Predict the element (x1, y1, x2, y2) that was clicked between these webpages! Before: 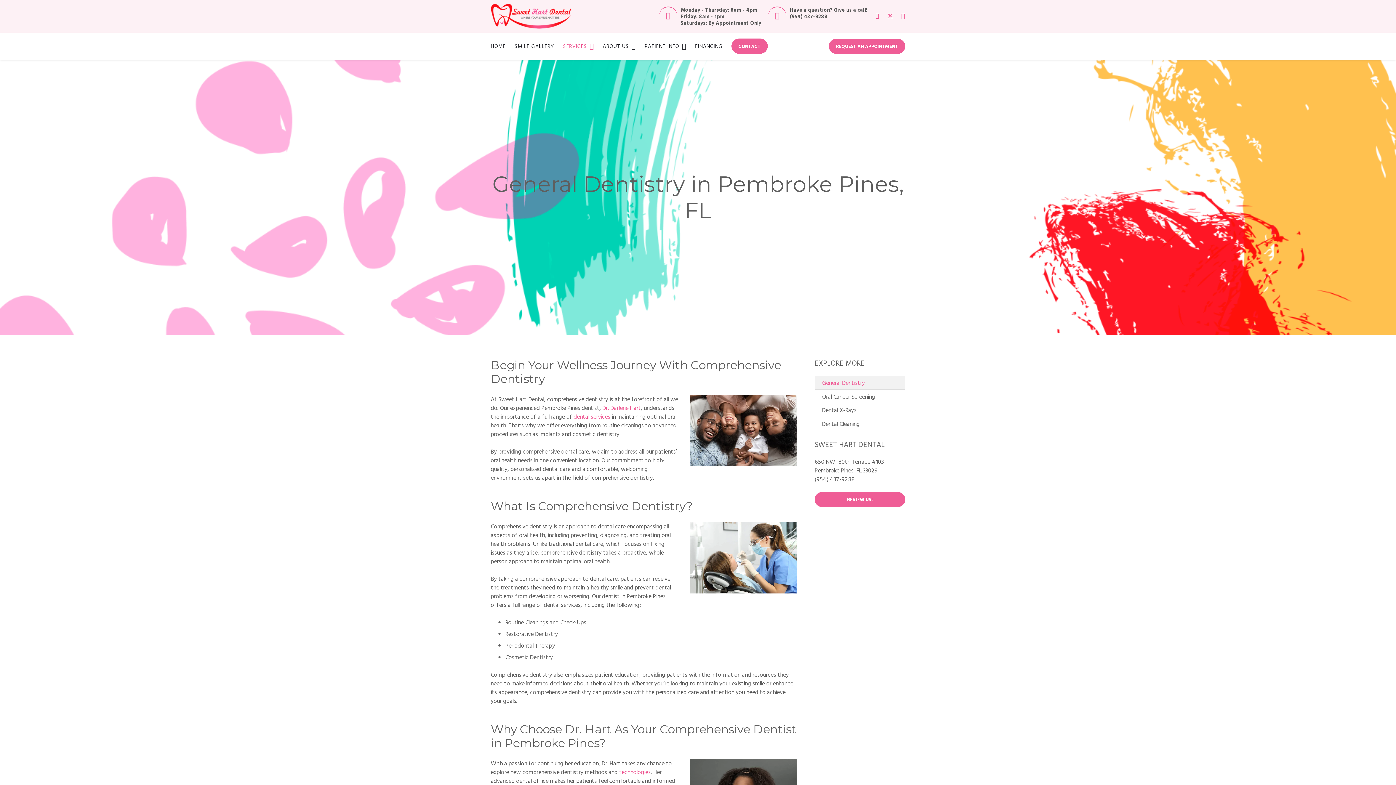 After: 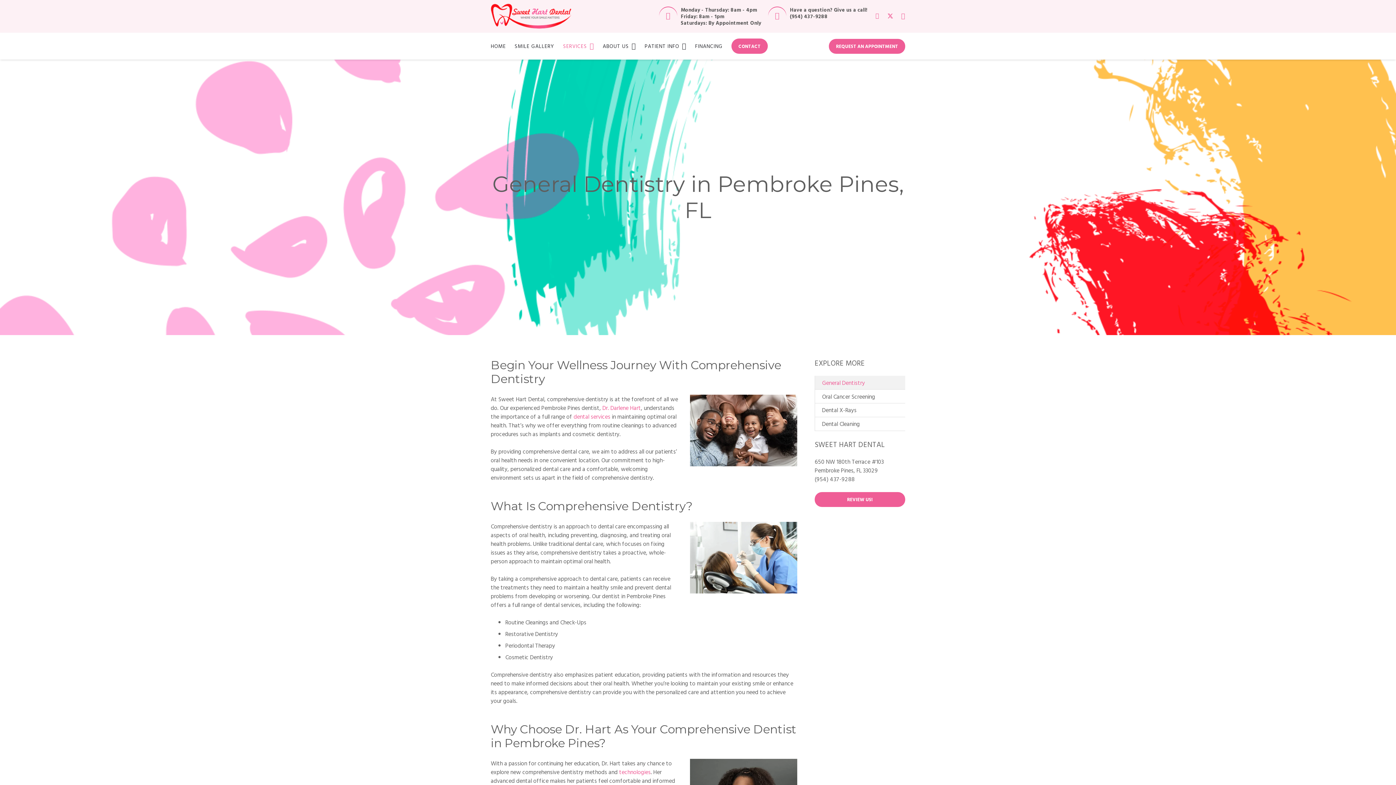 Action: bbox: (901, 13, 905, 19) label: Instagram